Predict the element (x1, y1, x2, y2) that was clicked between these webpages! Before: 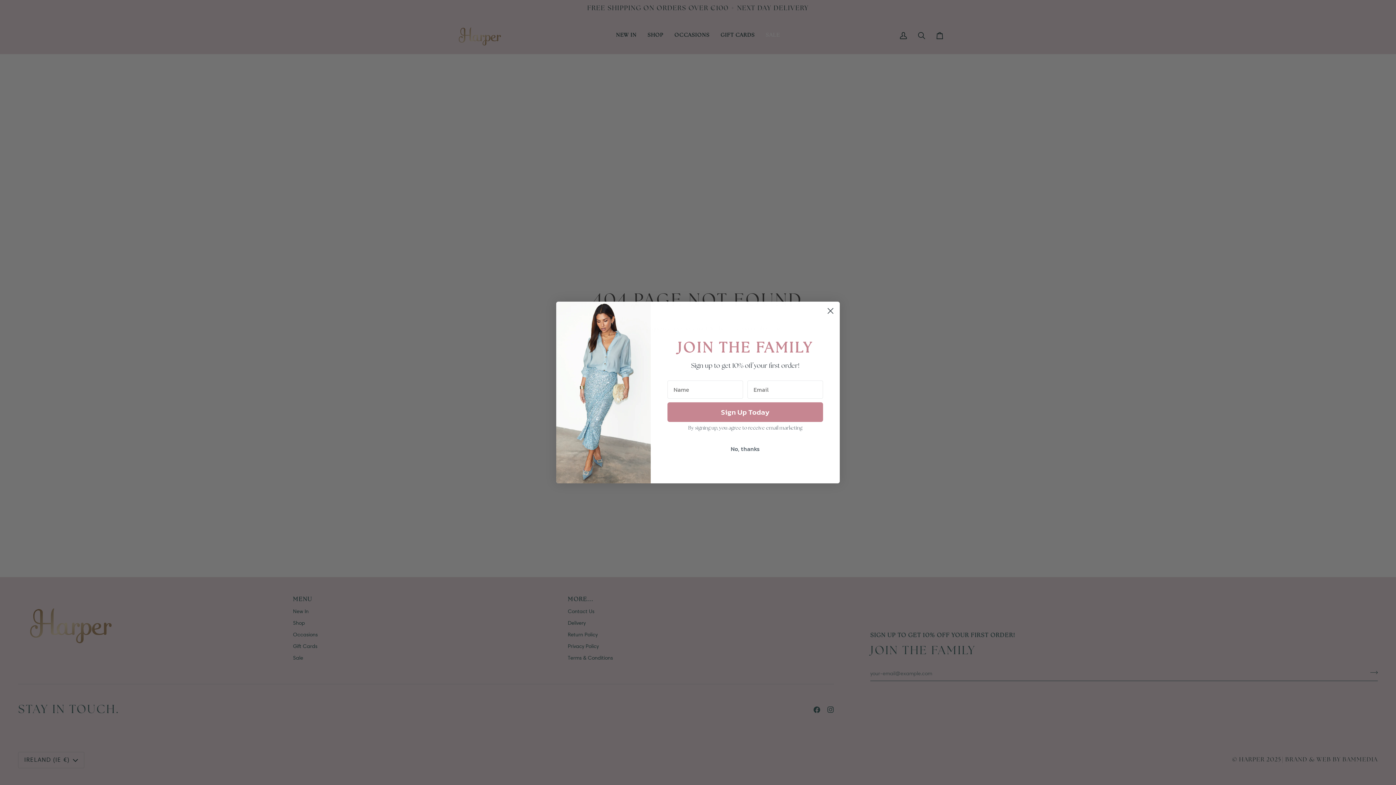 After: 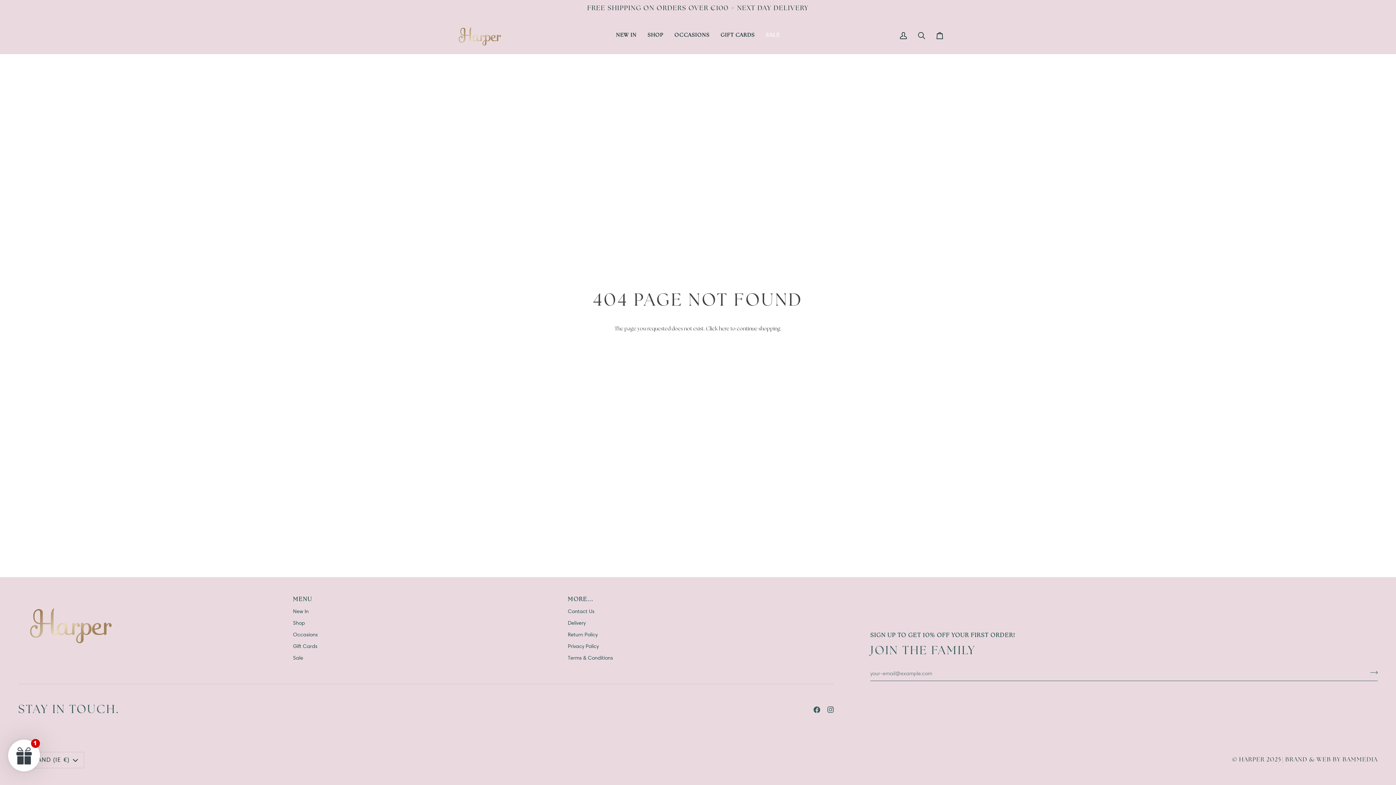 Action: bbox: (824, 304, 837, 317) label: Close dialog